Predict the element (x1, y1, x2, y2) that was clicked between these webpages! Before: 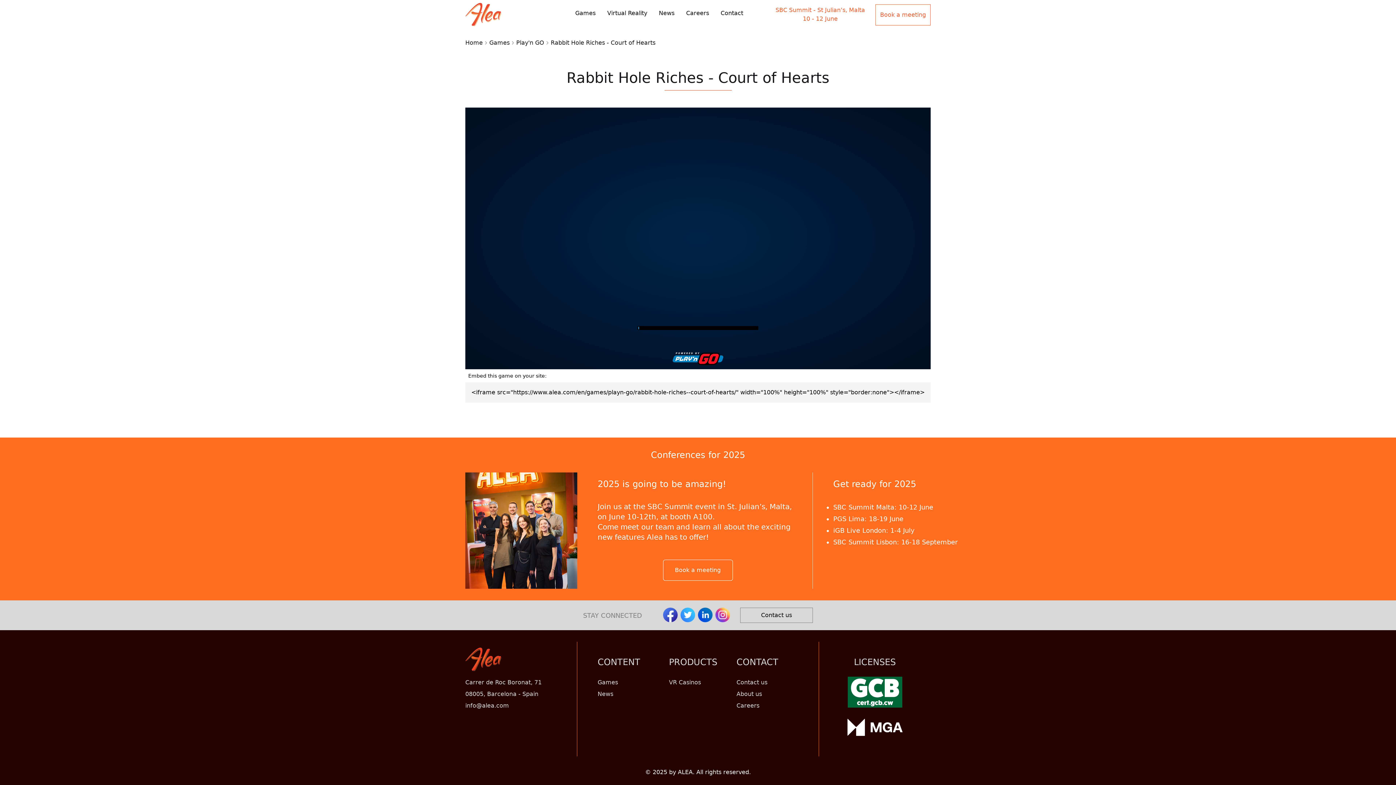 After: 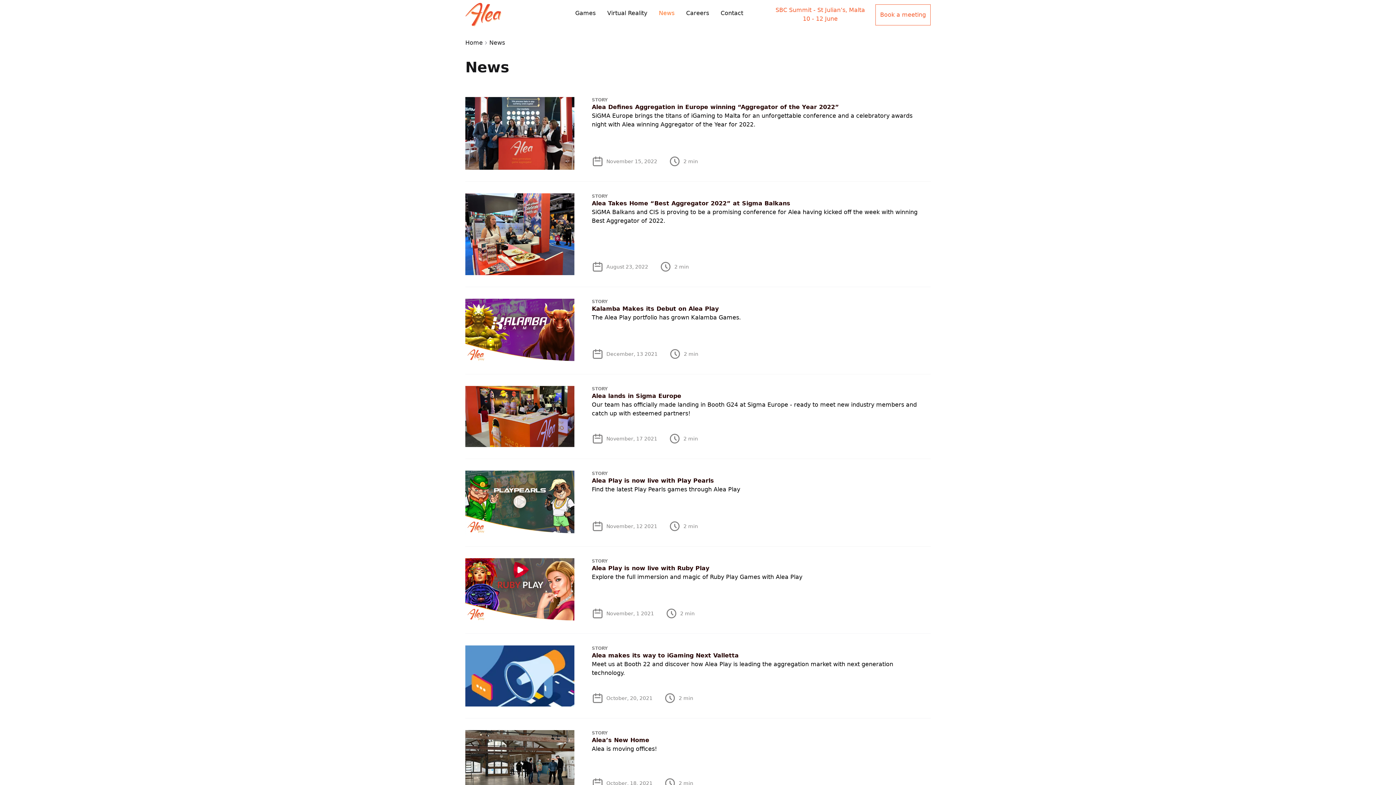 Action: label: News bbox: (659, 9, 674, 16)